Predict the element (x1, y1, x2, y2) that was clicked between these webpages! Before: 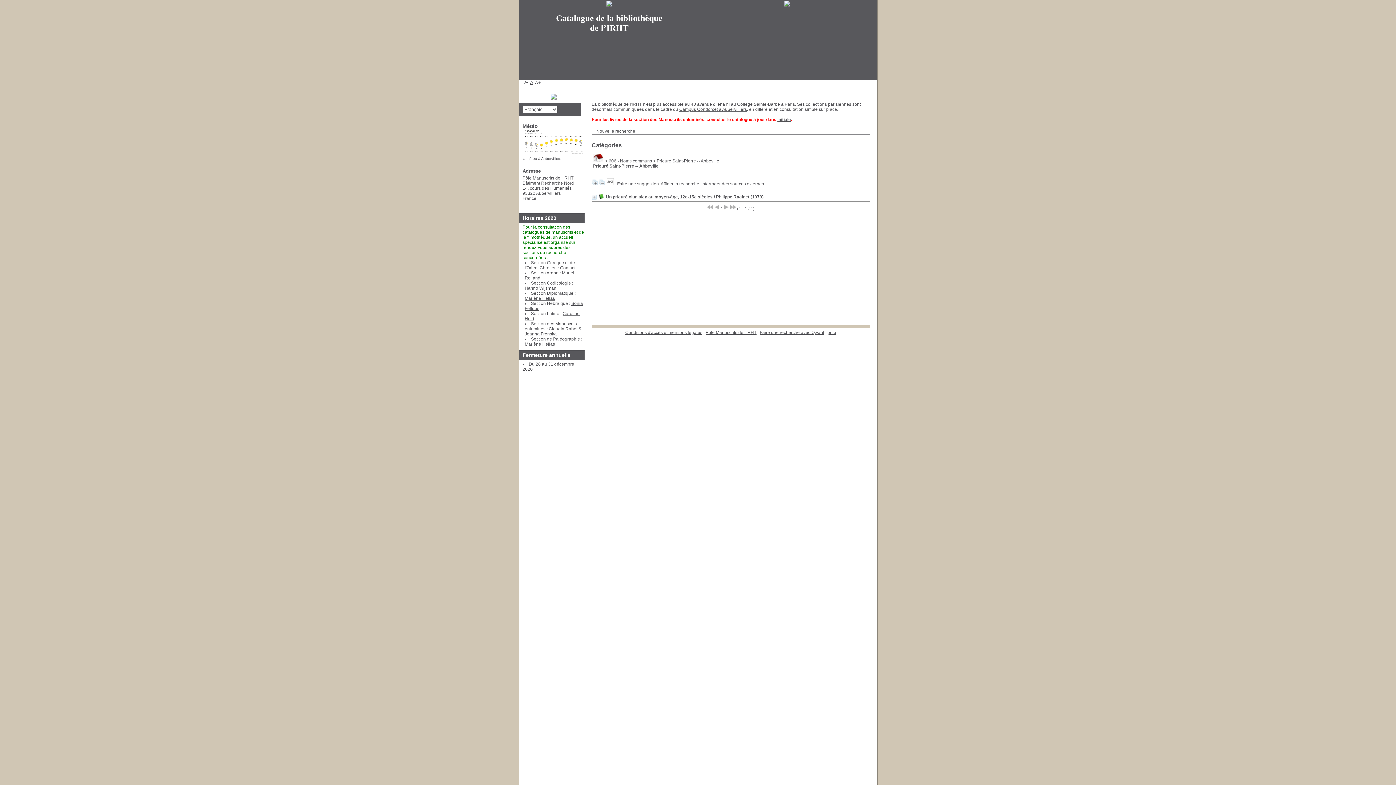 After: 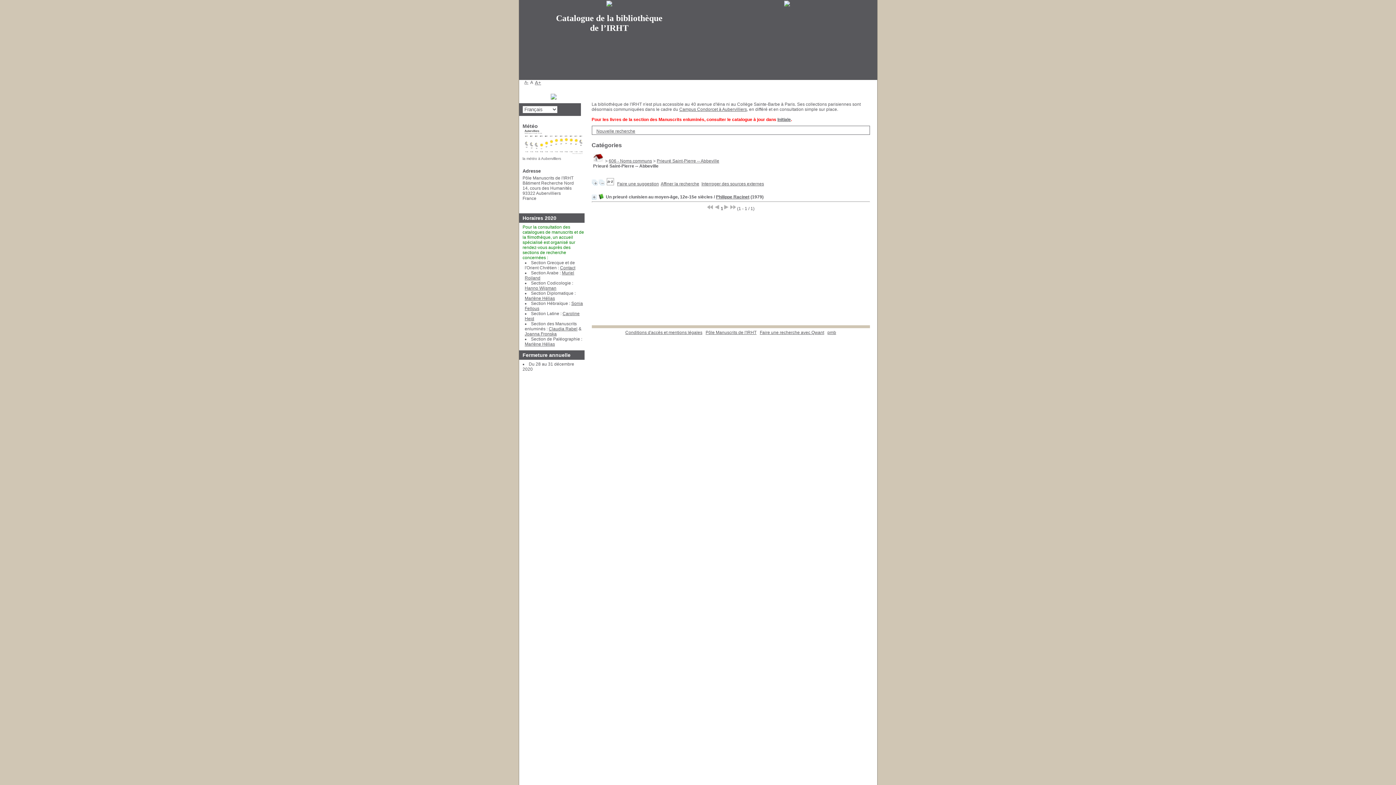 Action: label: A bbox: (530, 80, 533, 85)